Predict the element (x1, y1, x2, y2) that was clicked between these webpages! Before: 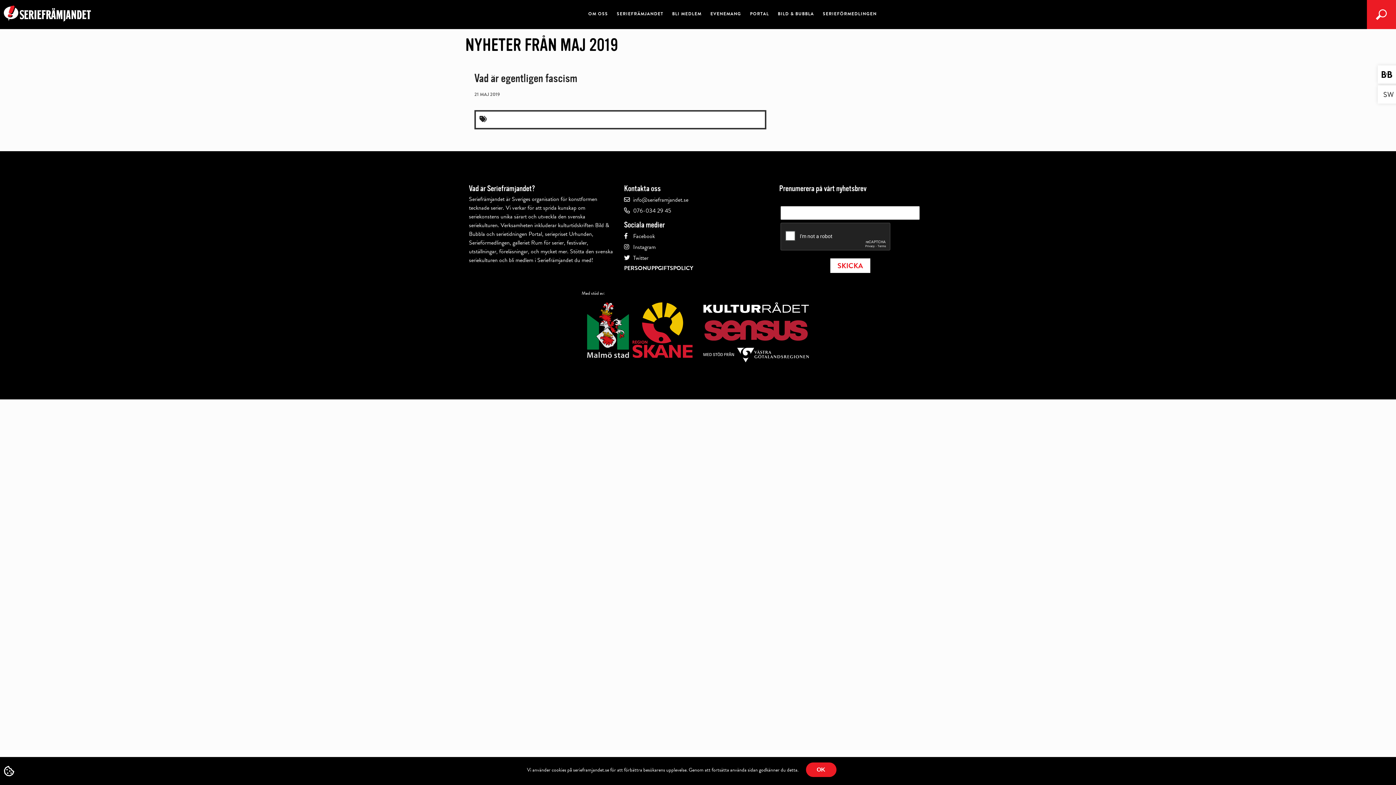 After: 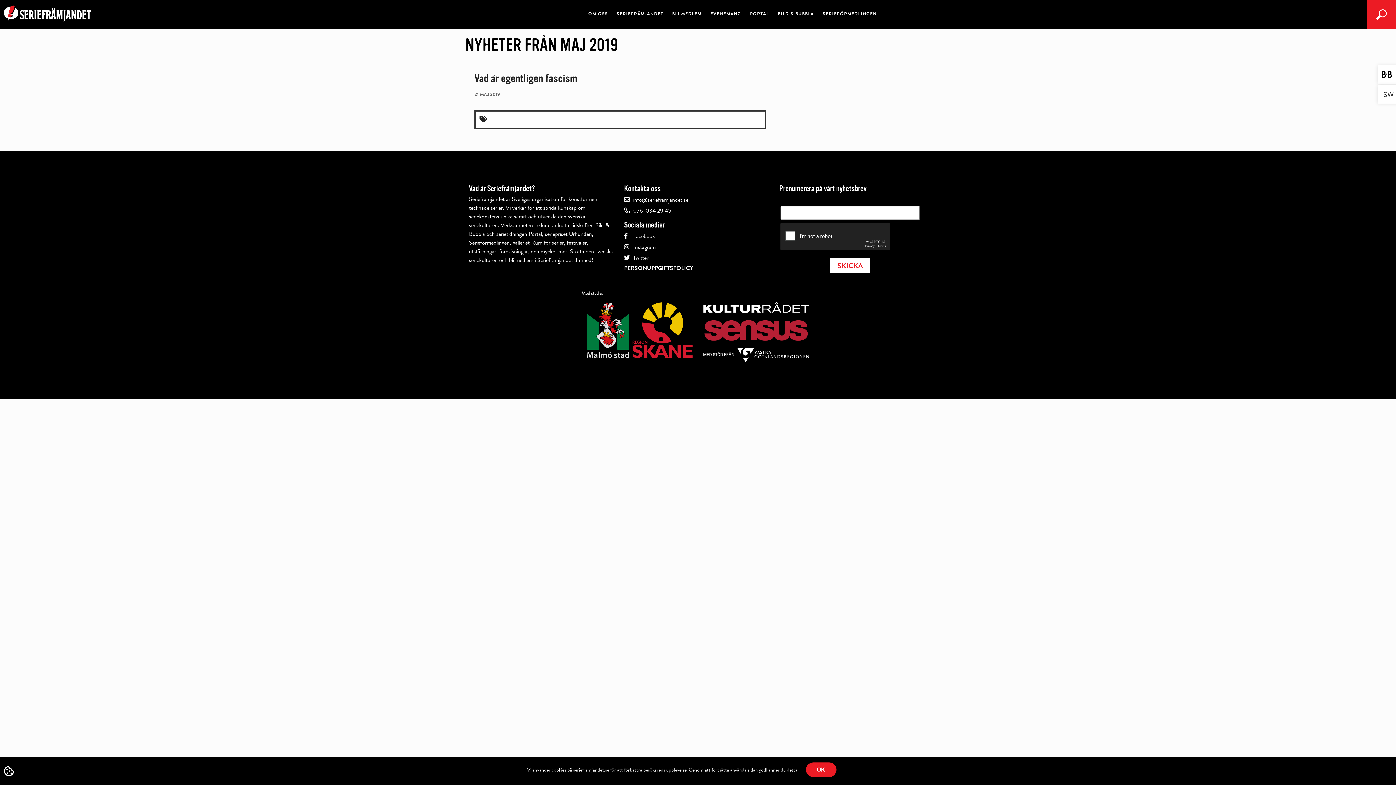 Action: bbox: (624, 195, 688, 204) label: info@serieframjandet.se